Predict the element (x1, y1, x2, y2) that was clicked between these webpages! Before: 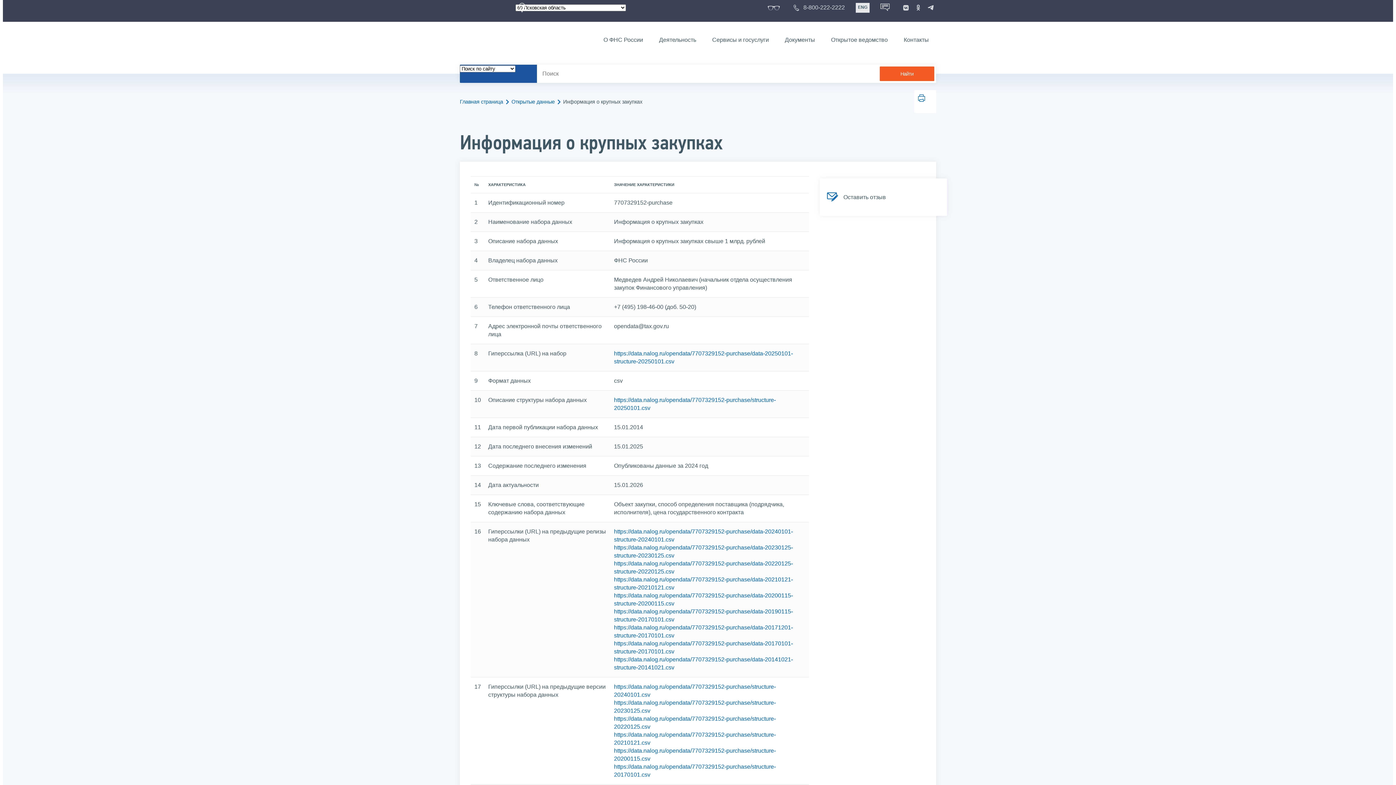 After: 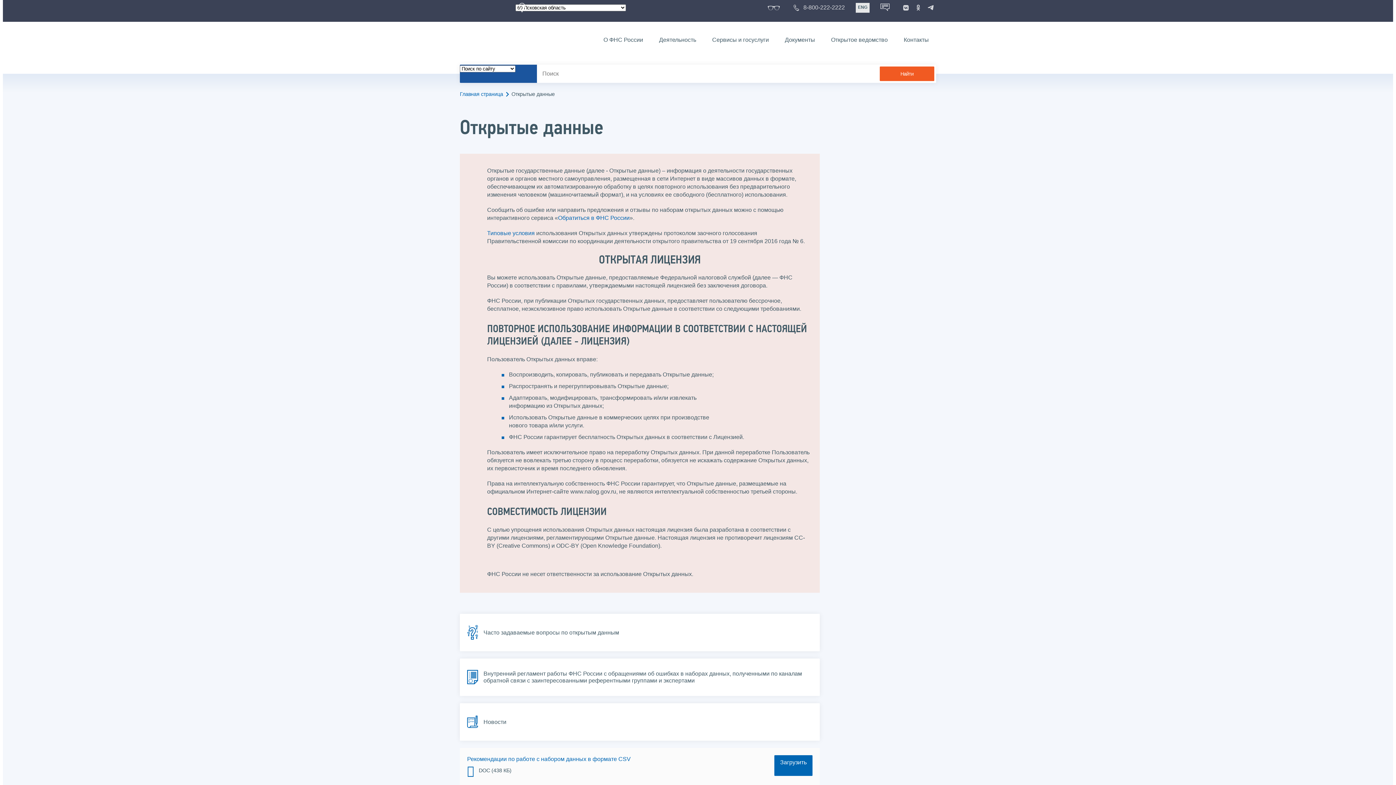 Action: label: Открытые данные bbox: (511, 98, 560, 105)